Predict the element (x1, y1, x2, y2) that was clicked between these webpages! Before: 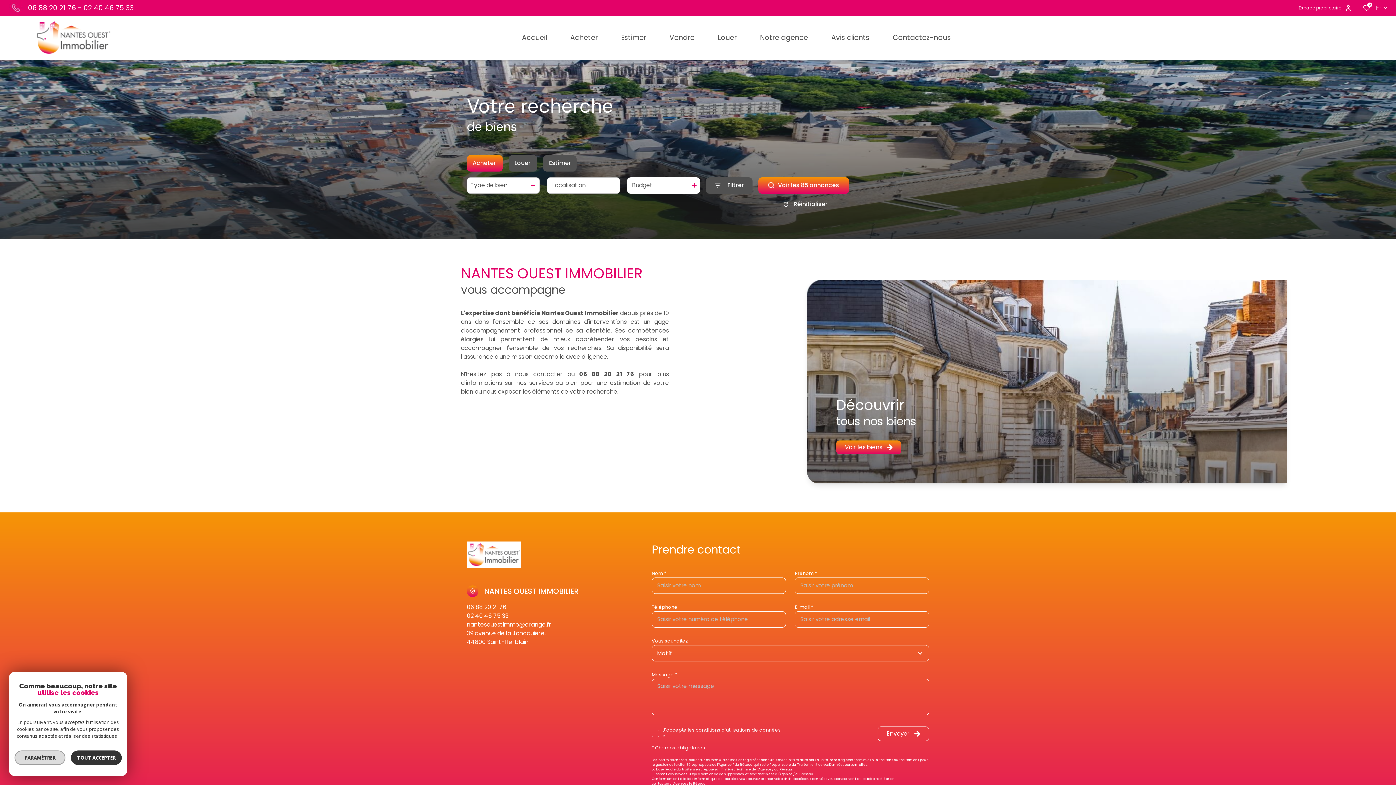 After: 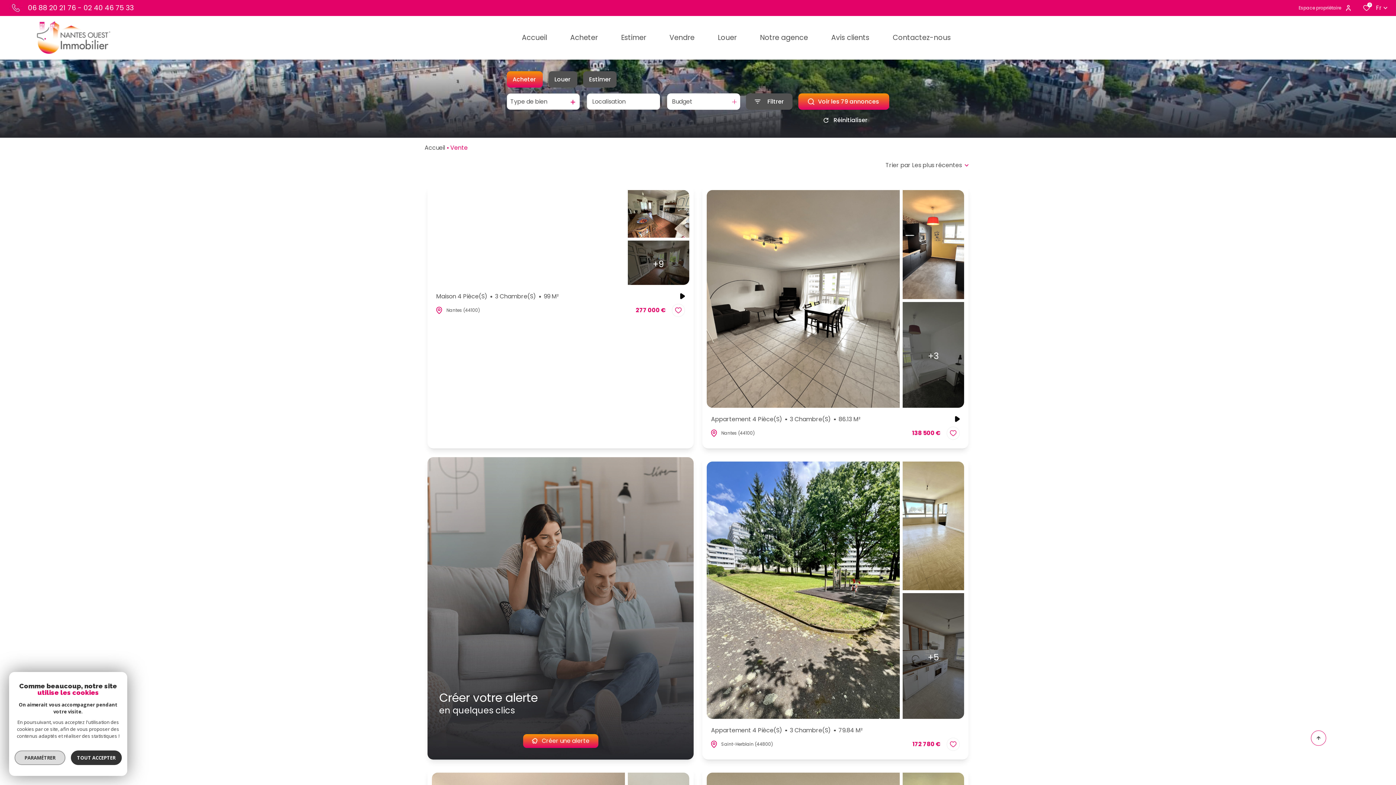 Action: label: Acheter bbox: (558, 16, 609, 59)